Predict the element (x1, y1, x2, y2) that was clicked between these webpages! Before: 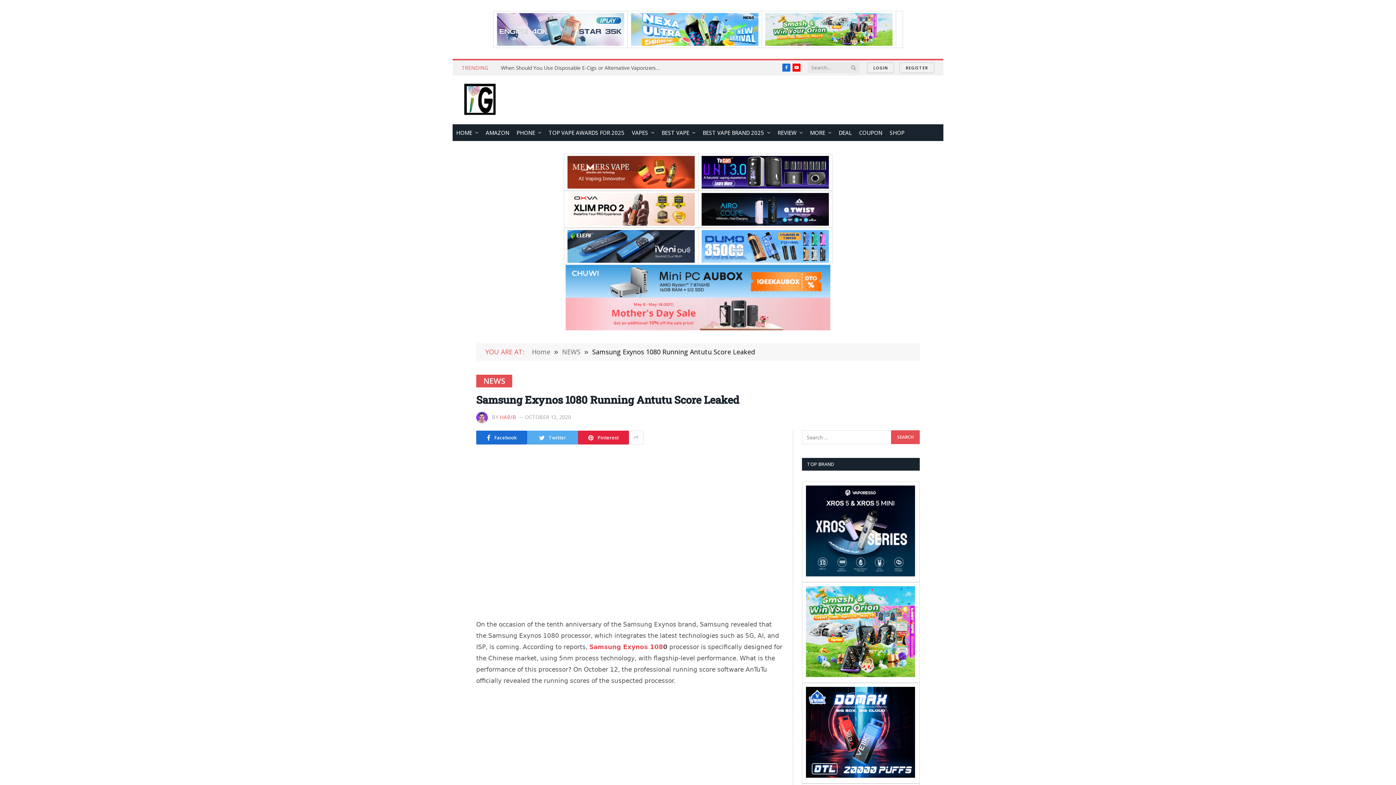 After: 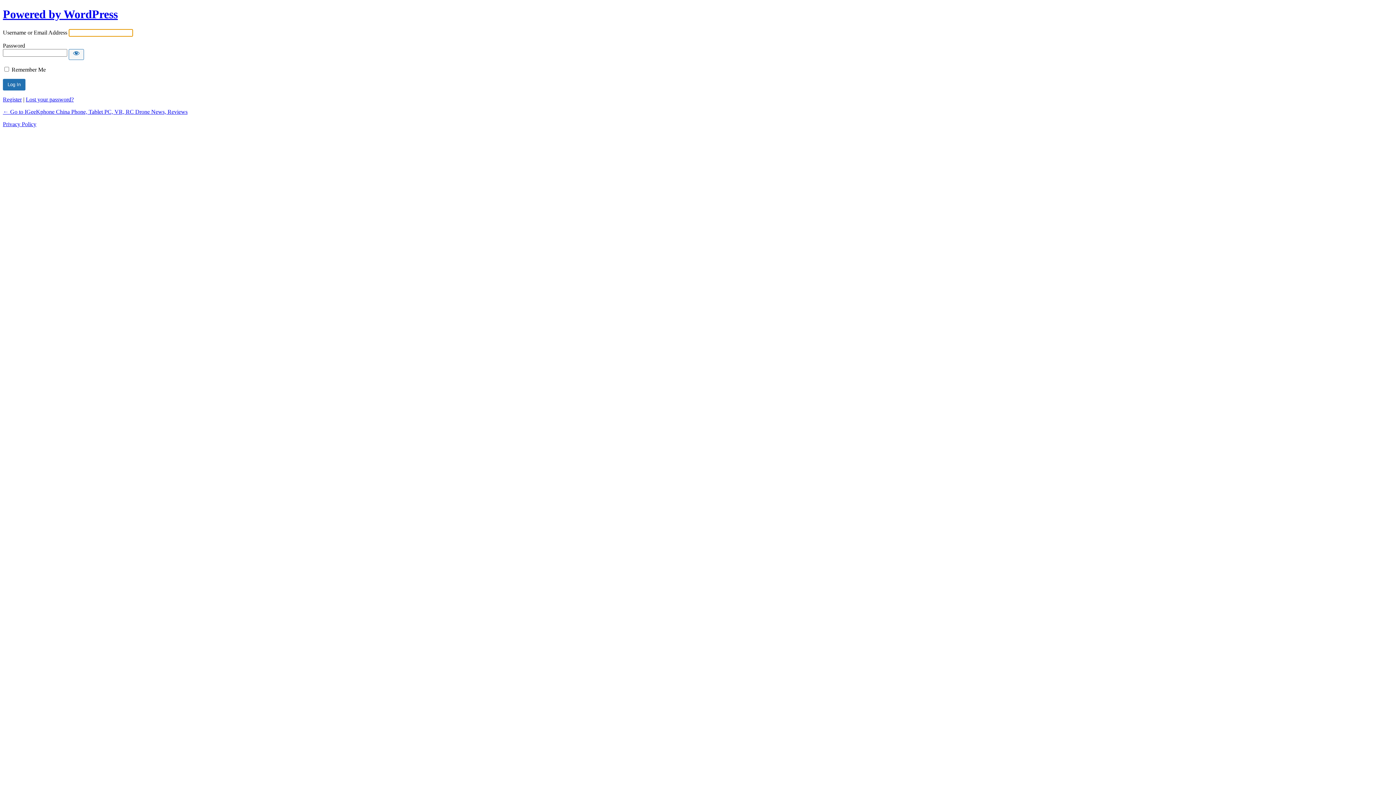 Action: label: LOGIN bbox: (867, 62, 894, 72)